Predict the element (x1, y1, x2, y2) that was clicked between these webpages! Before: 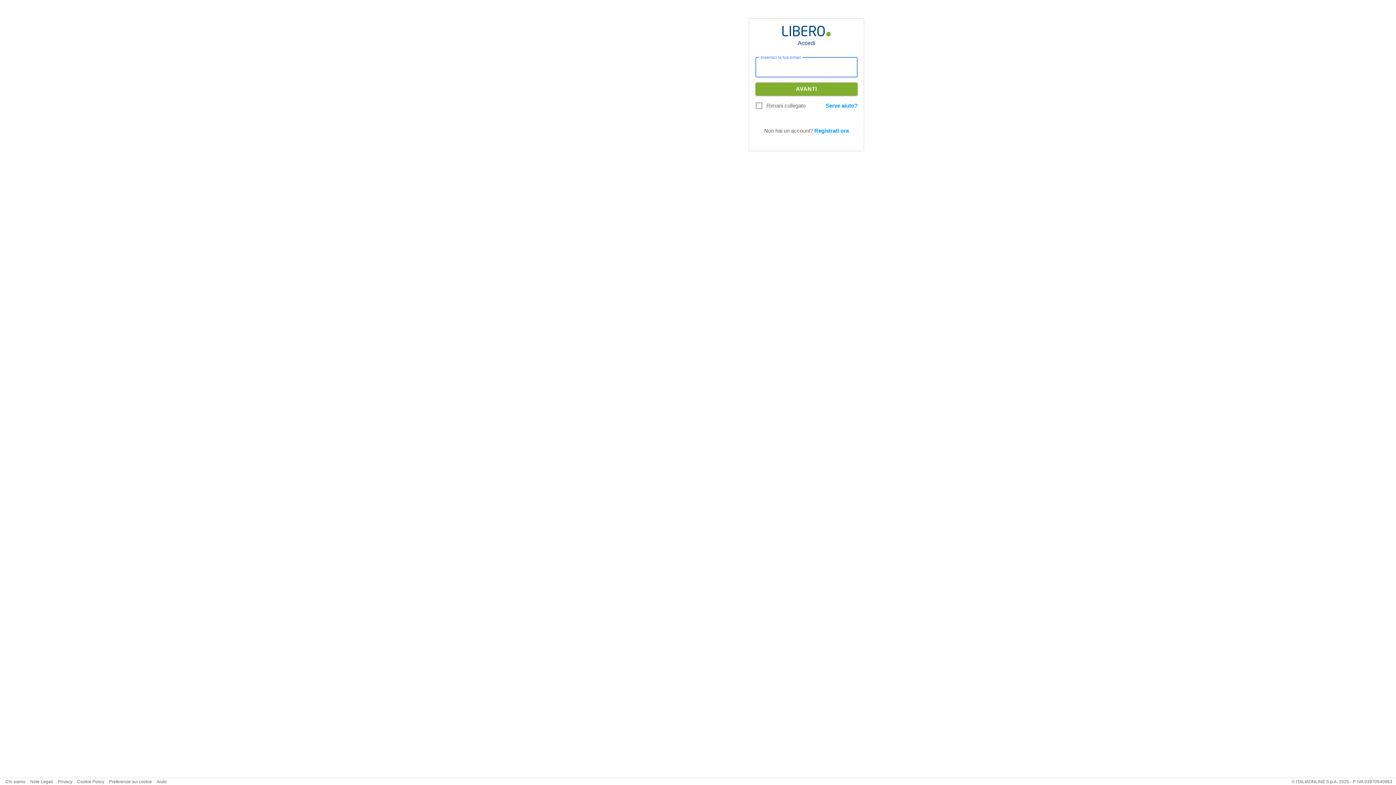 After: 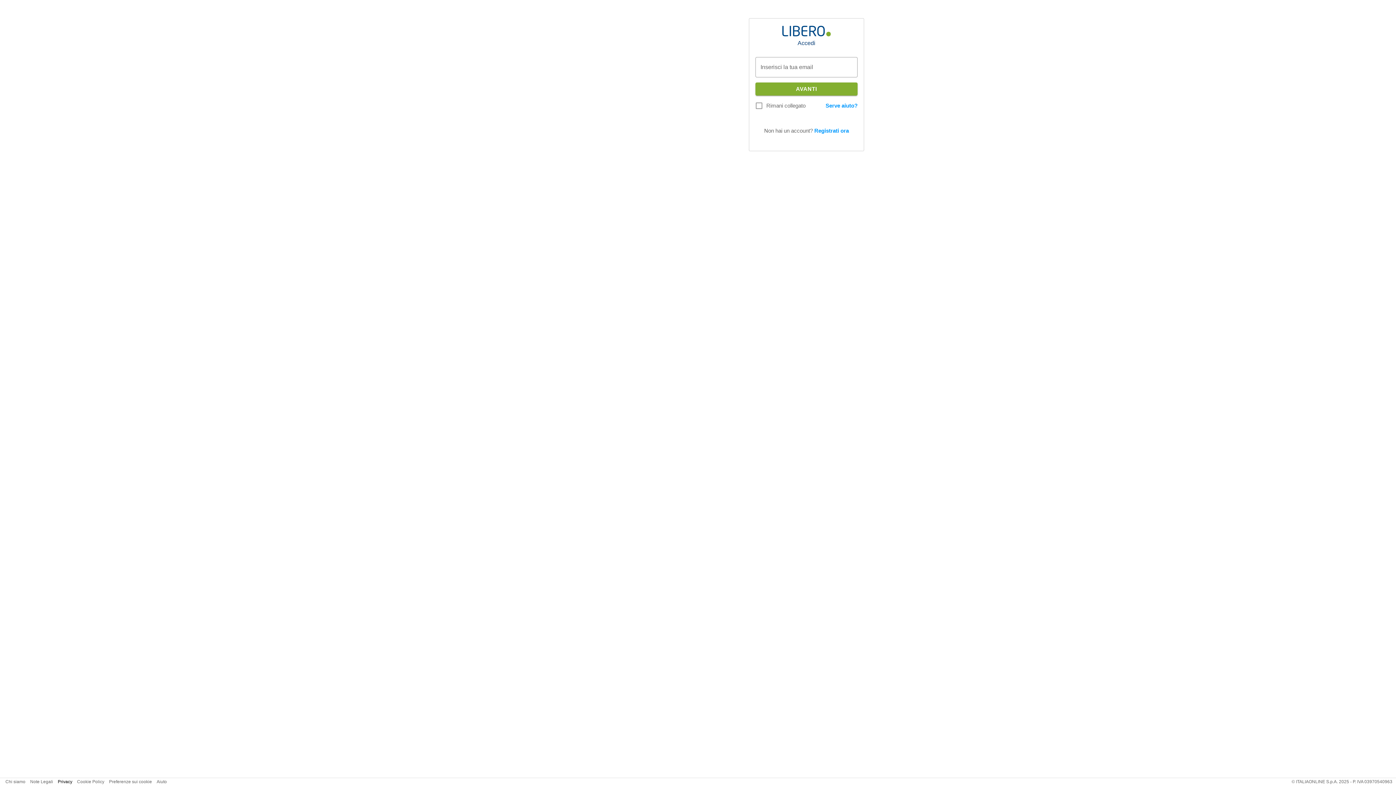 Action: label: Privacy bbox: (57, 779, 72, 784)